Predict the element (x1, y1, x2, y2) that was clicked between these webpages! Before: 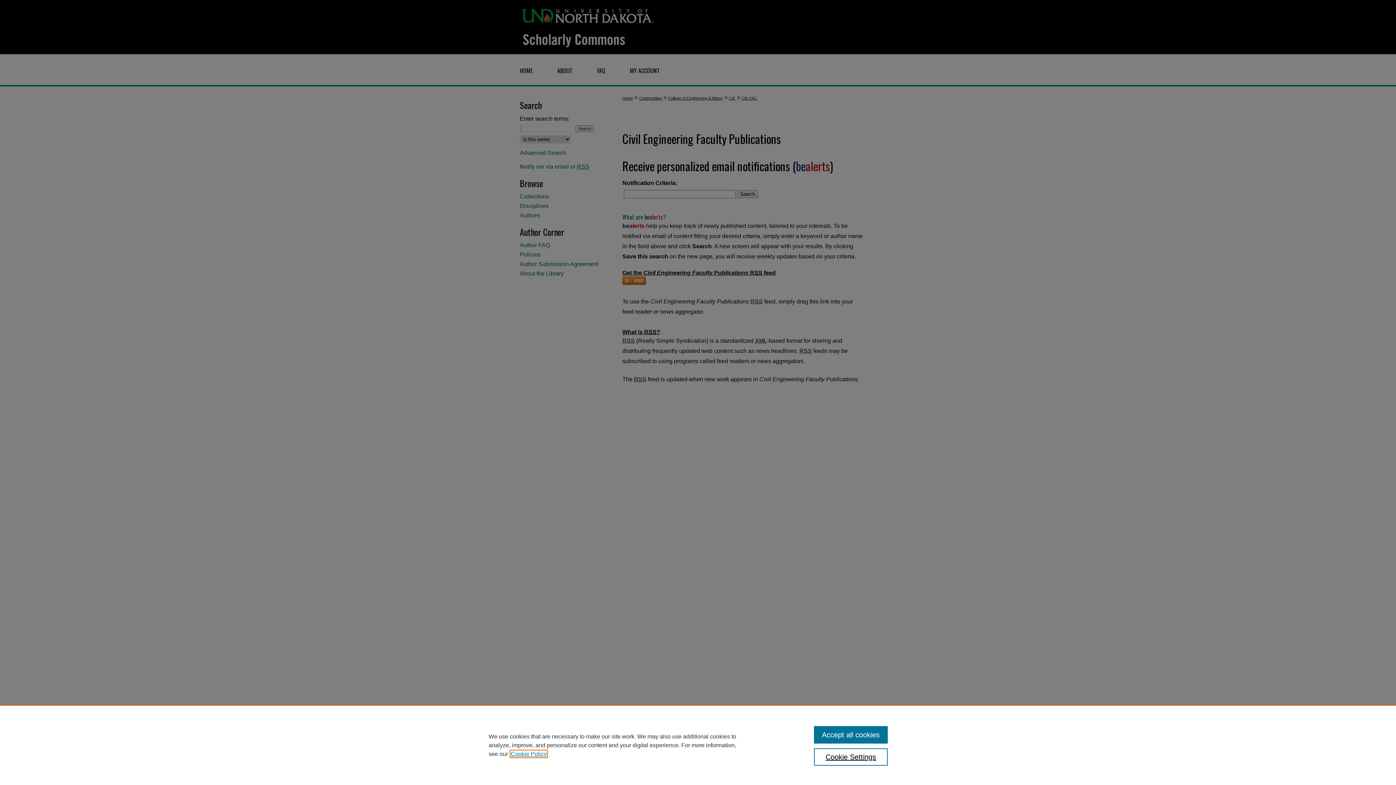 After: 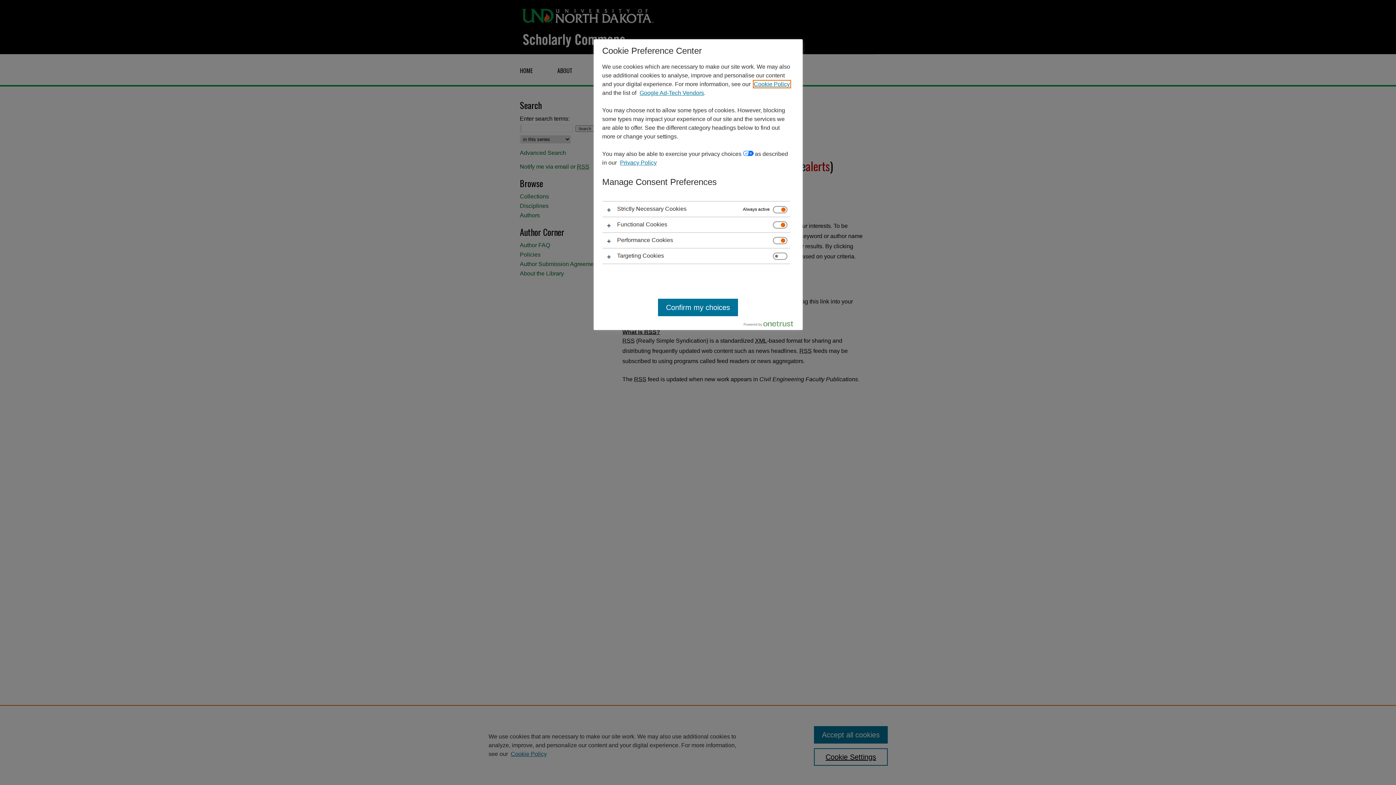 Action: label: Cookie Settings bbox: (814, 748, 887, 766)